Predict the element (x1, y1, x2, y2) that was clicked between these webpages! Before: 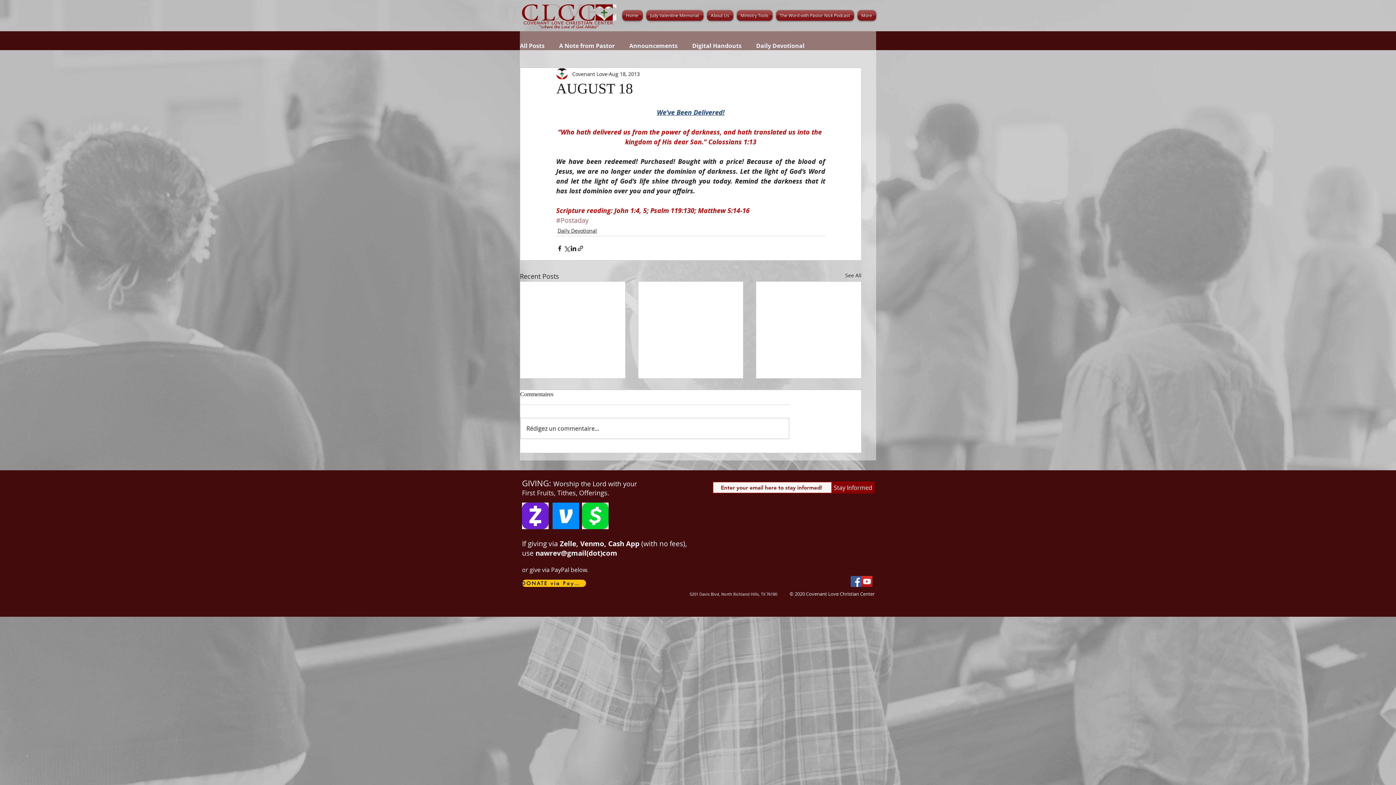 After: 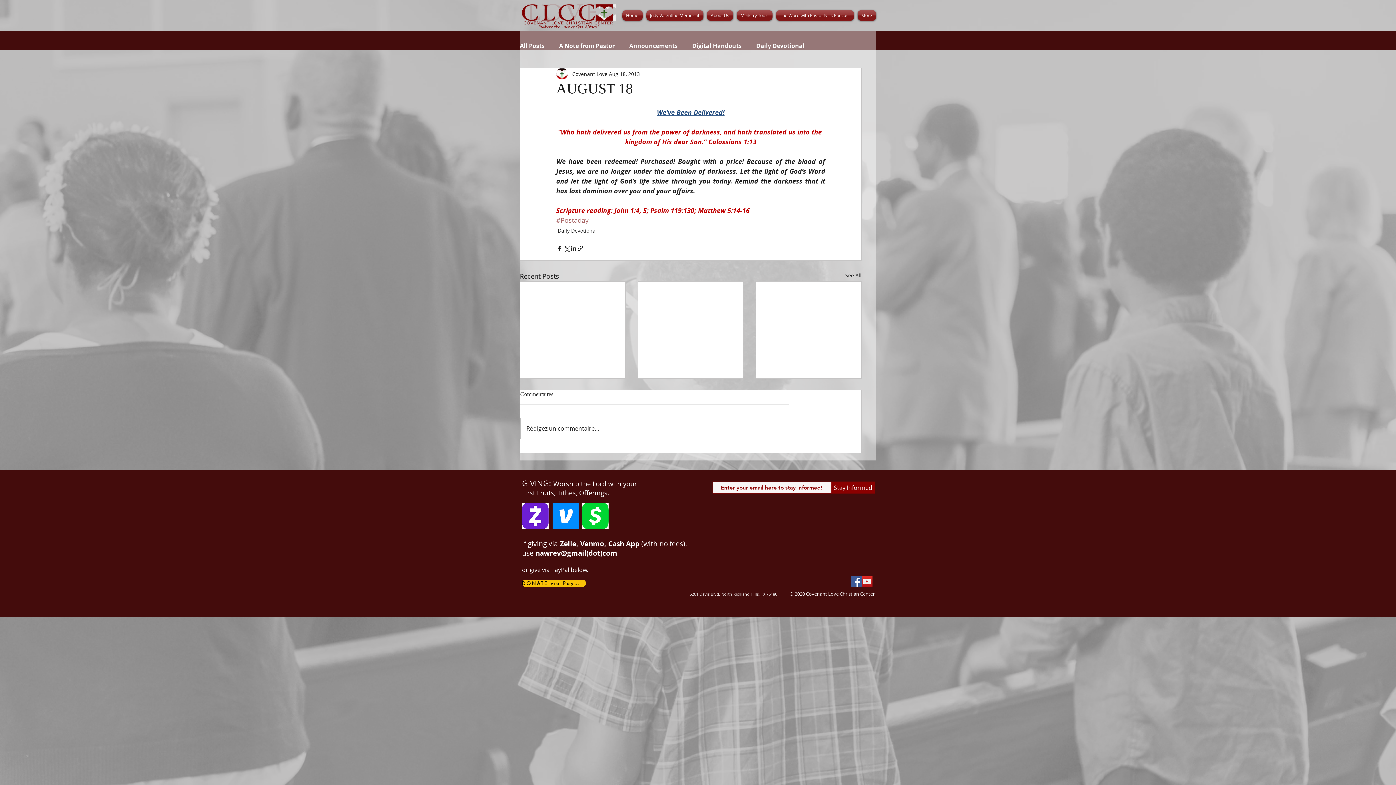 Action: bbox: (705, 10, 735, 20) label: About Us